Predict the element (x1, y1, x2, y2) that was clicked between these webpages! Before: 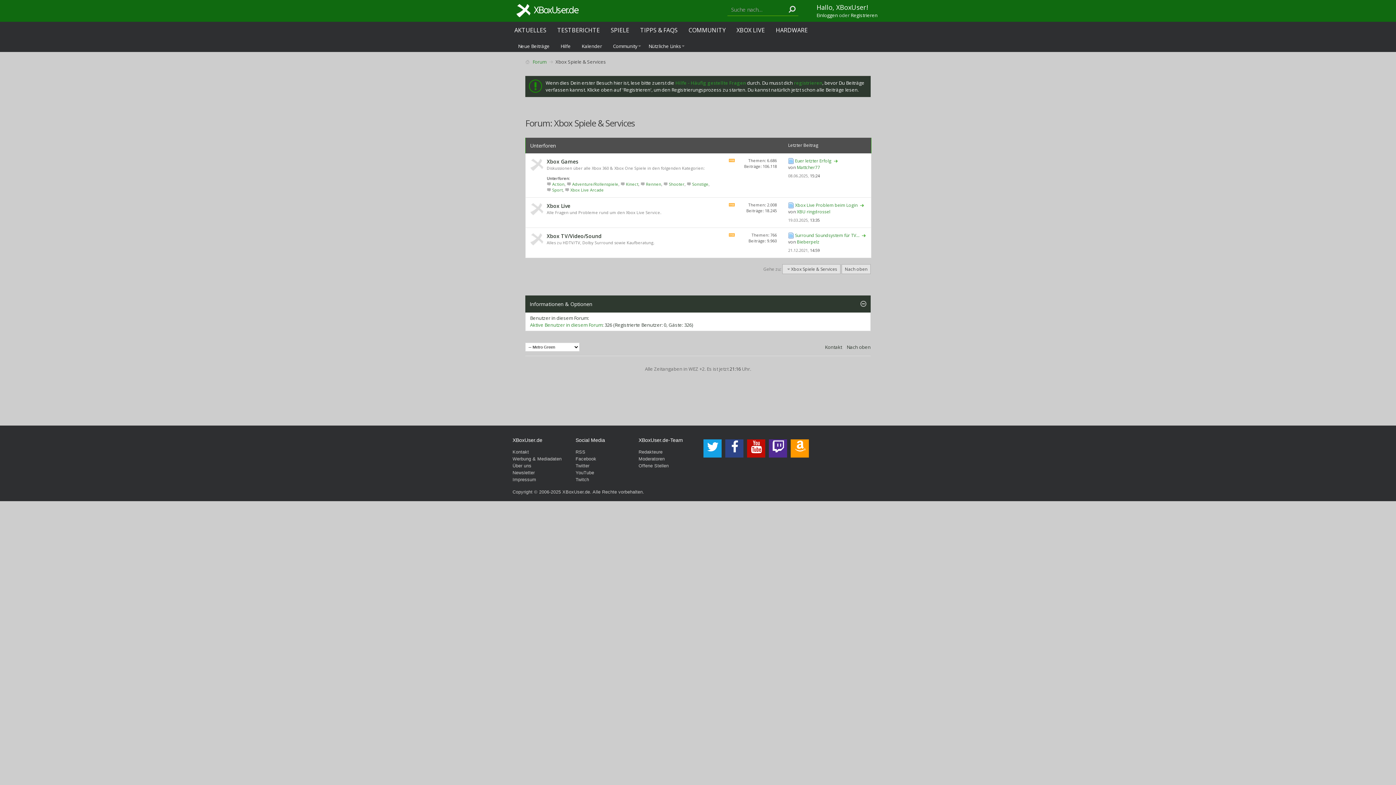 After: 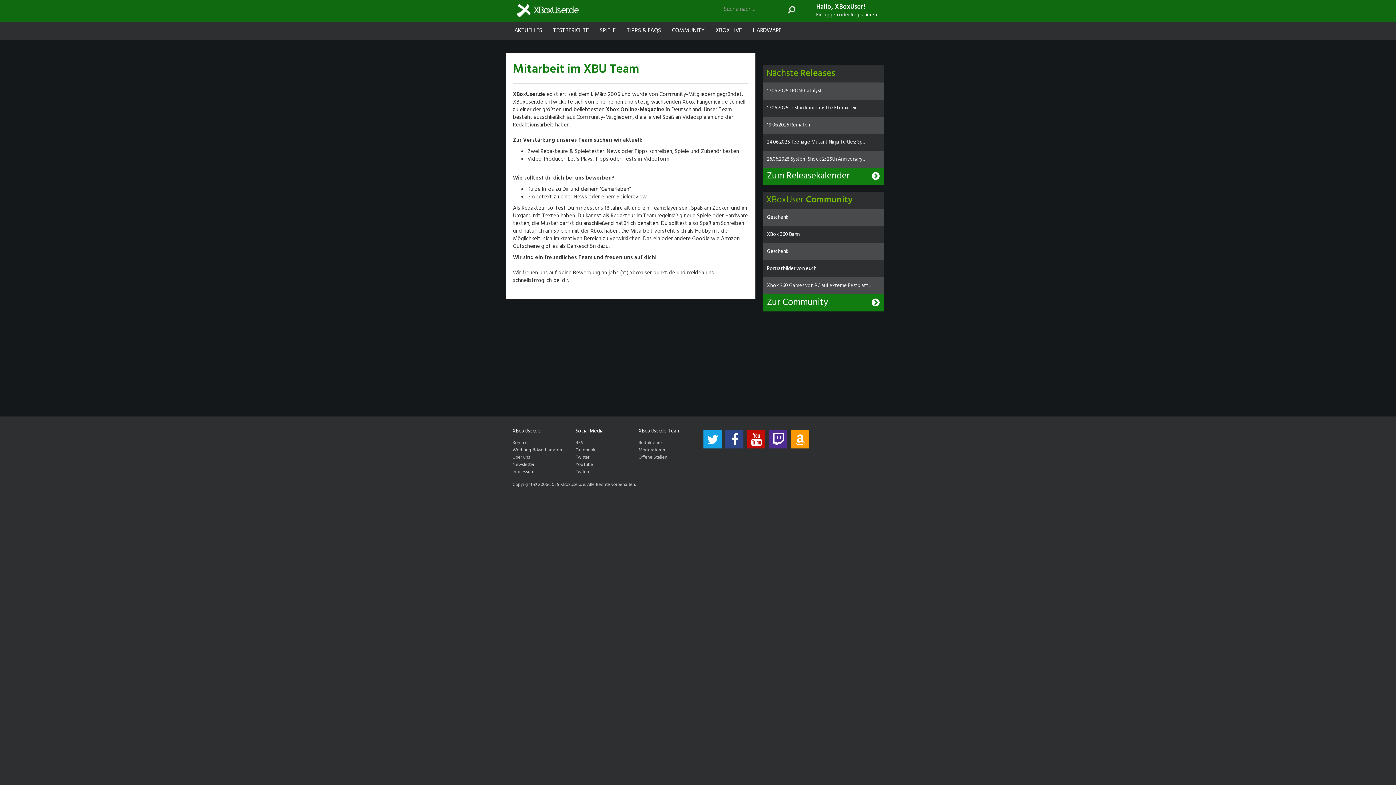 Action: label: Offene Stellen bbox: (638, 463, 668, 468)